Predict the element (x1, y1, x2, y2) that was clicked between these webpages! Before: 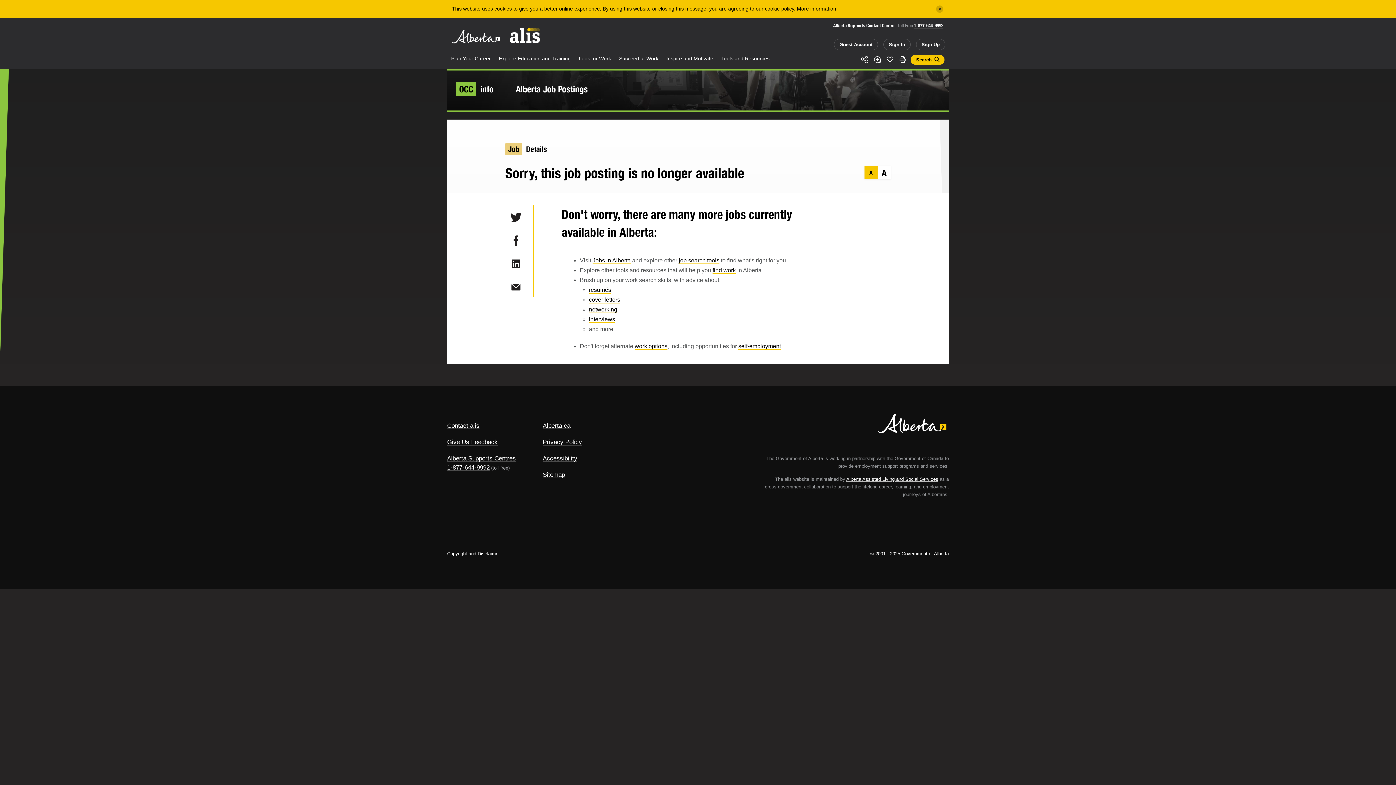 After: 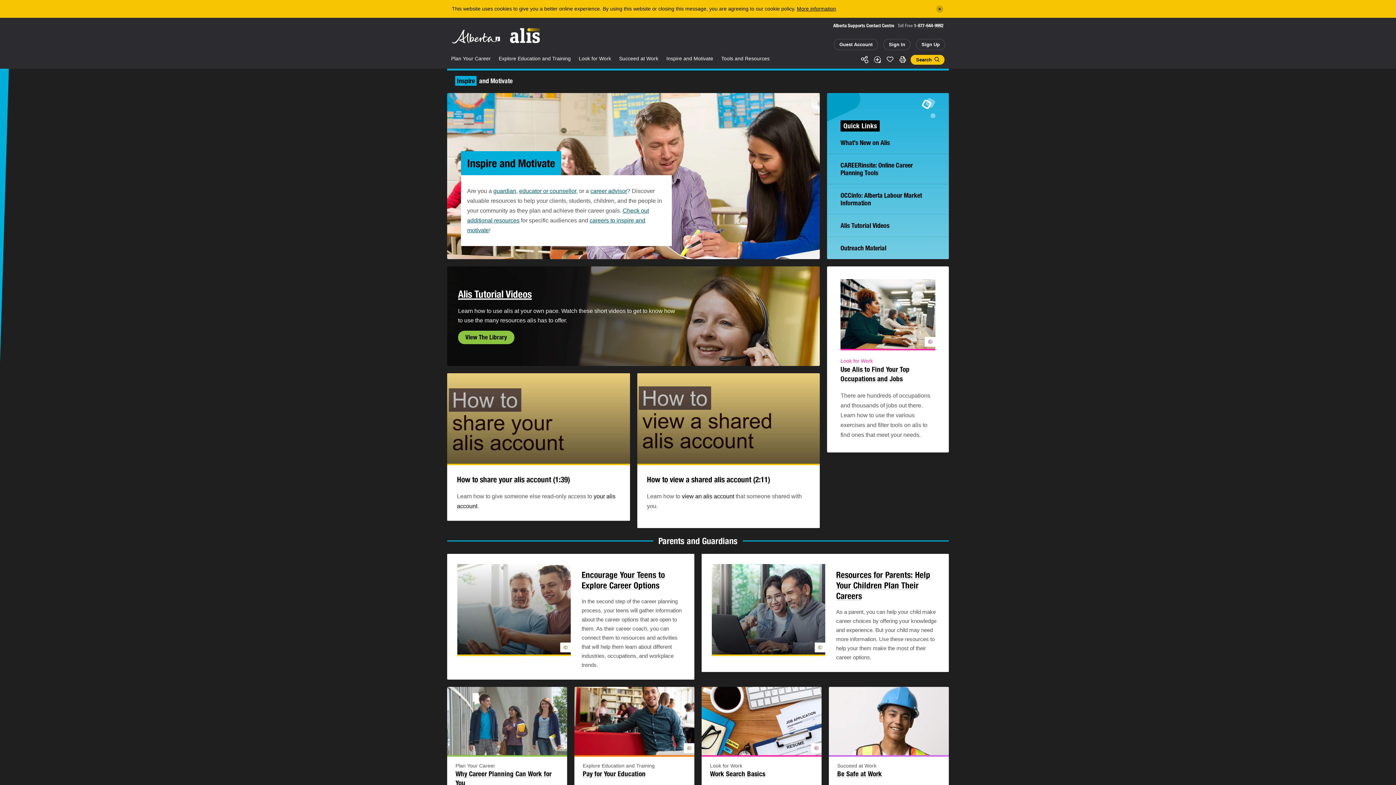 Action: label: Inspire and Motivate bbox: (662, 50, 717, 68)